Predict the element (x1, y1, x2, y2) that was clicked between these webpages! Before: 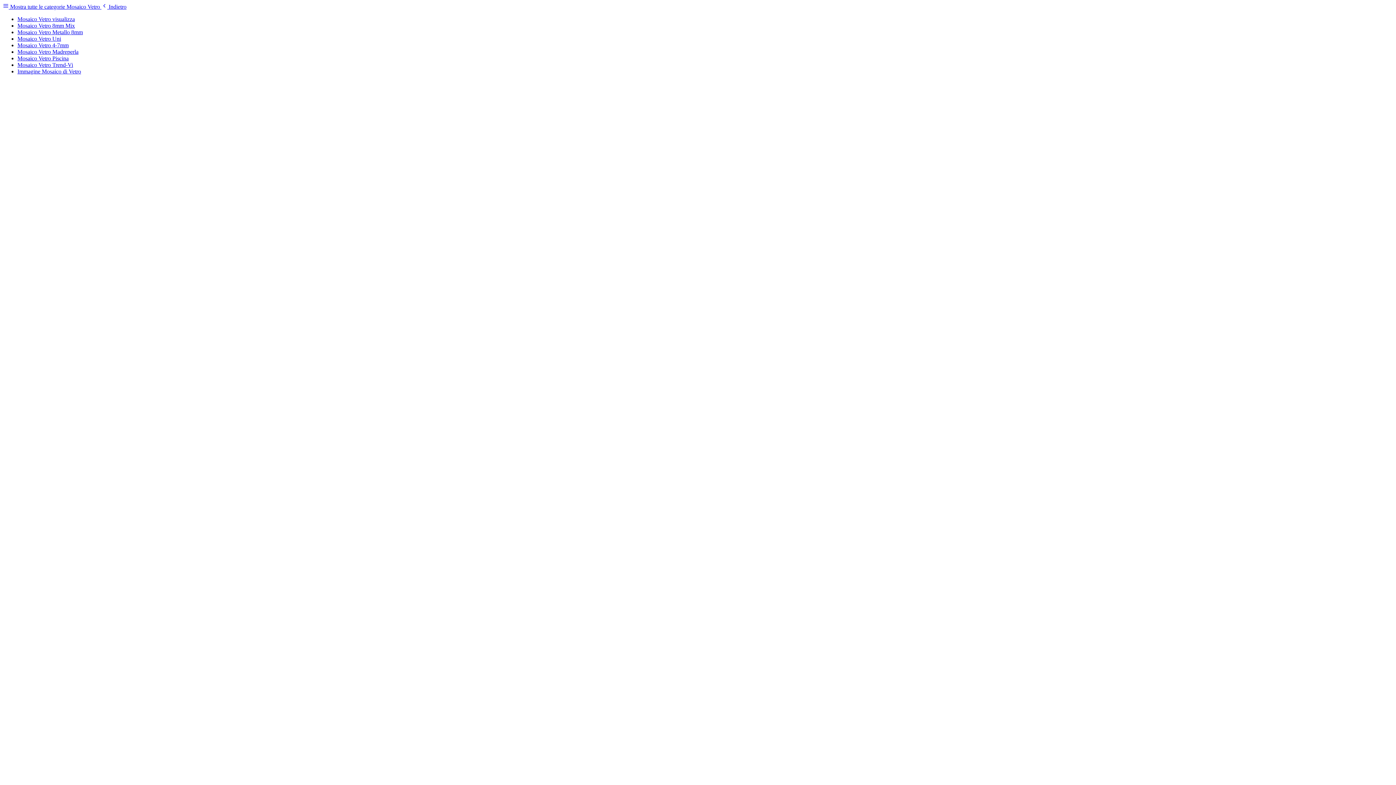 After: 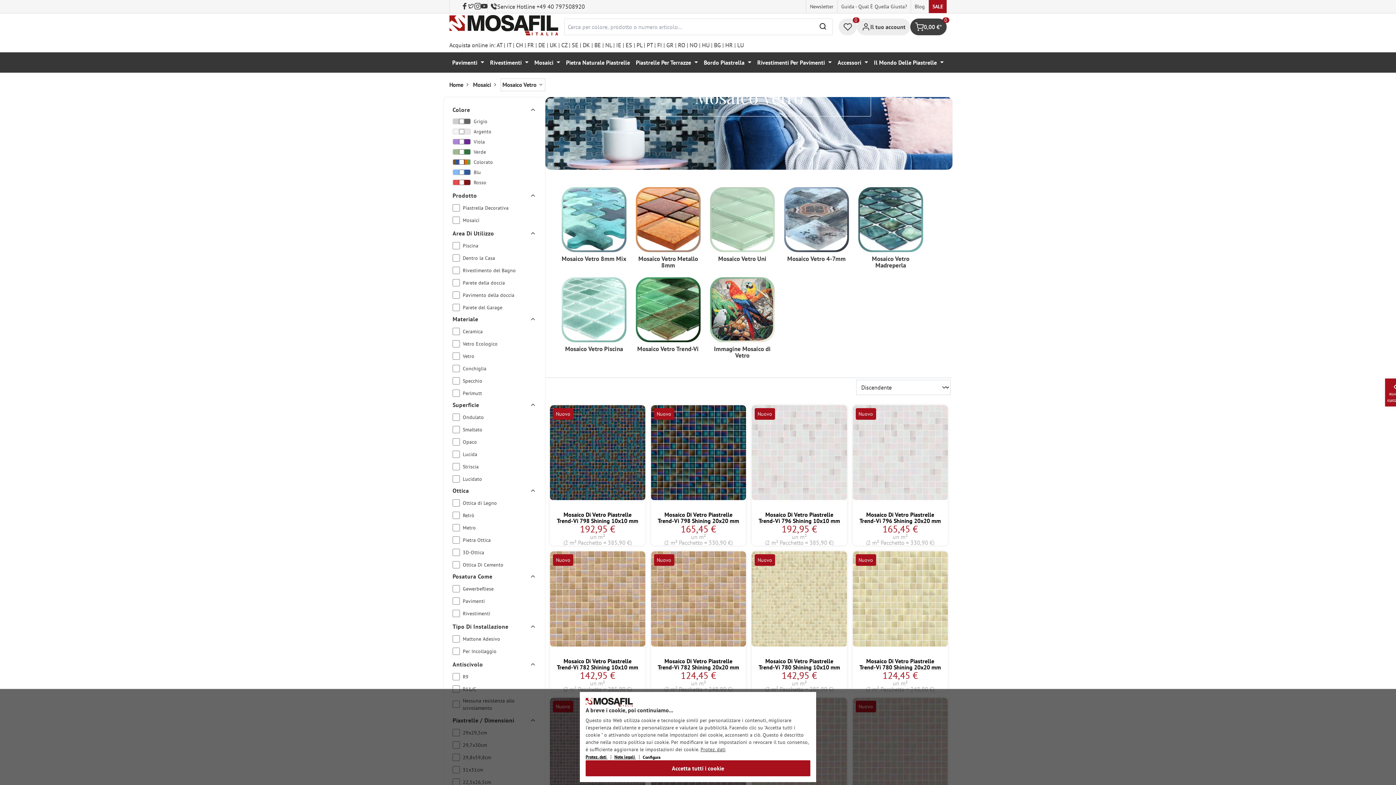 Action: label: Mosaico Vetro visualizza bbox: (17, 16, 74, 22)